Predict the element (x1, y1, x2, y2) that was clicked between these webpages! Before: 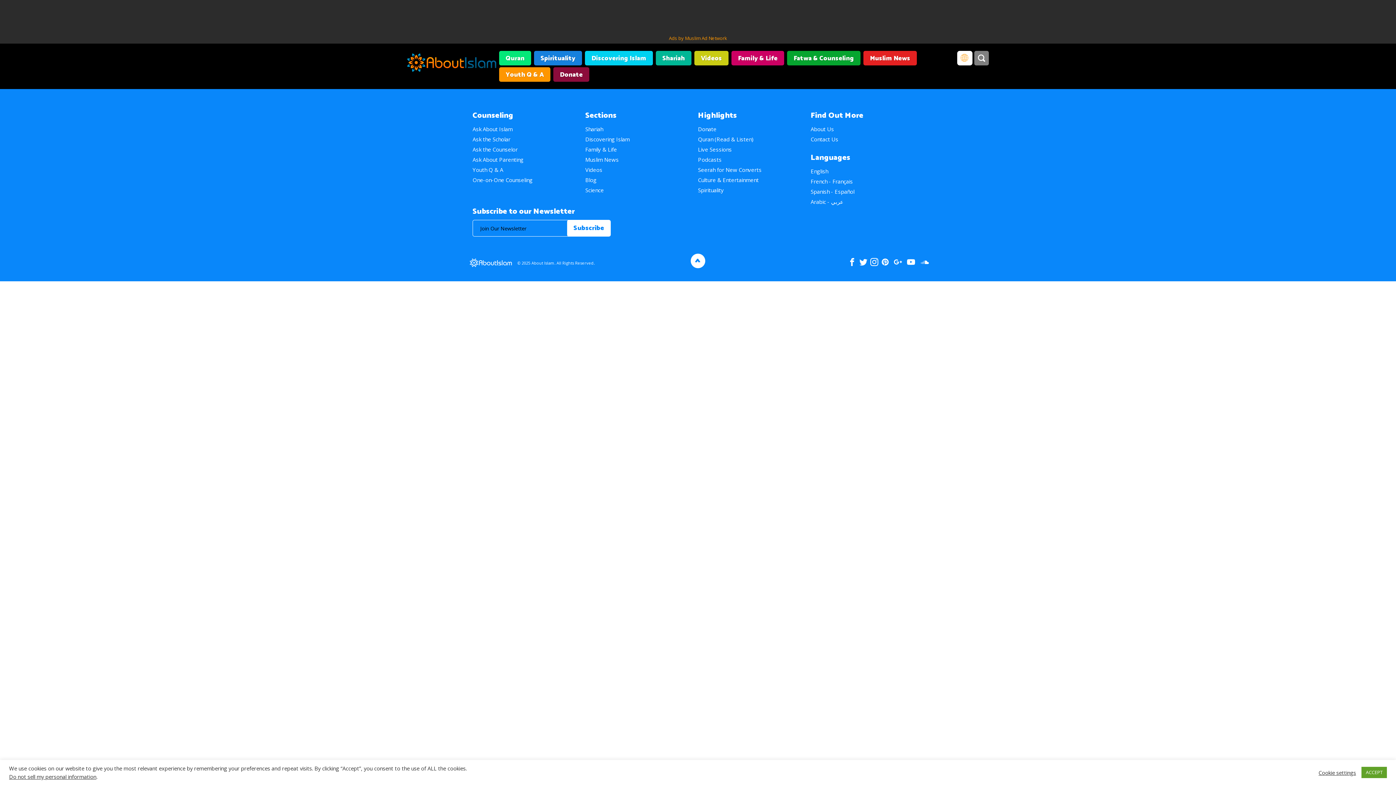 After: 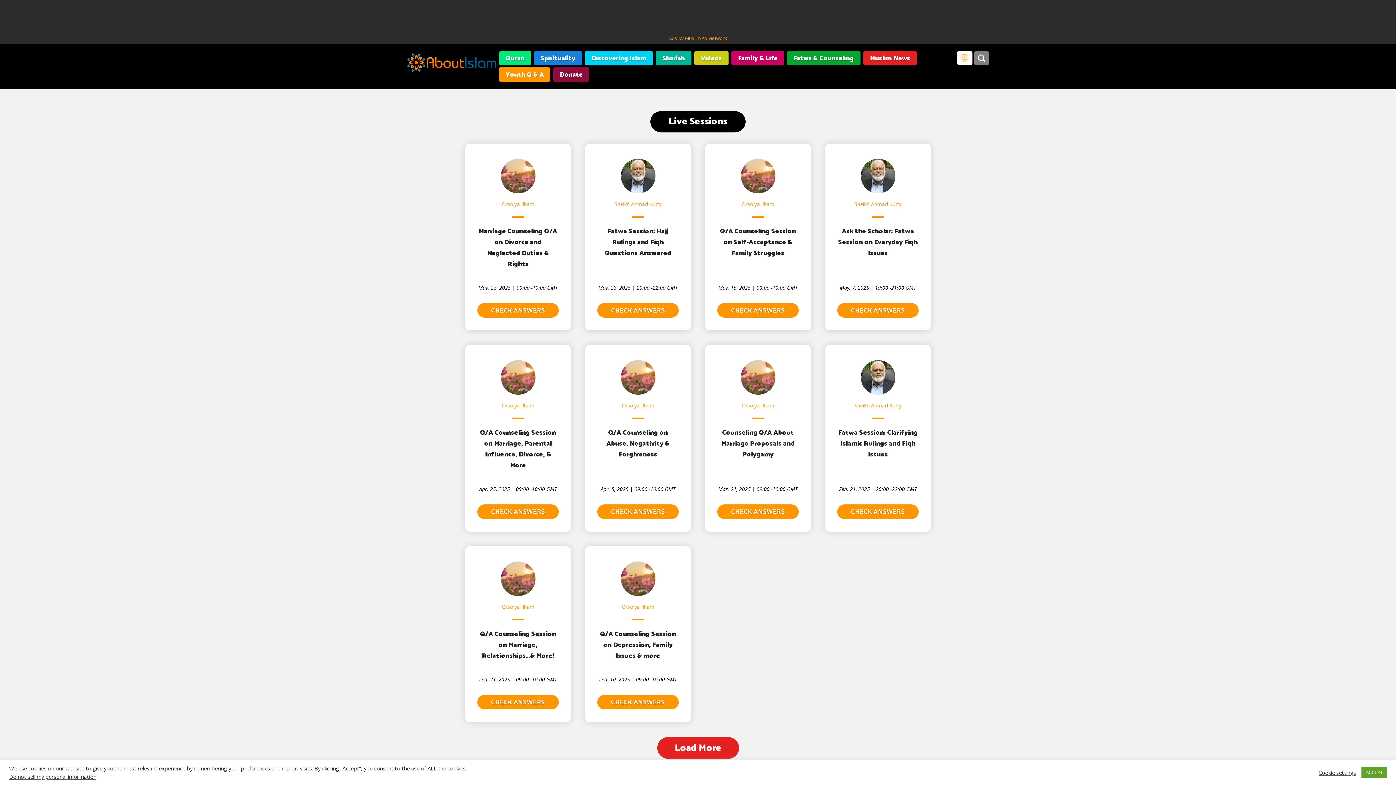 Action: label: Live Sessions bbox: (698, 145, 732, 153)